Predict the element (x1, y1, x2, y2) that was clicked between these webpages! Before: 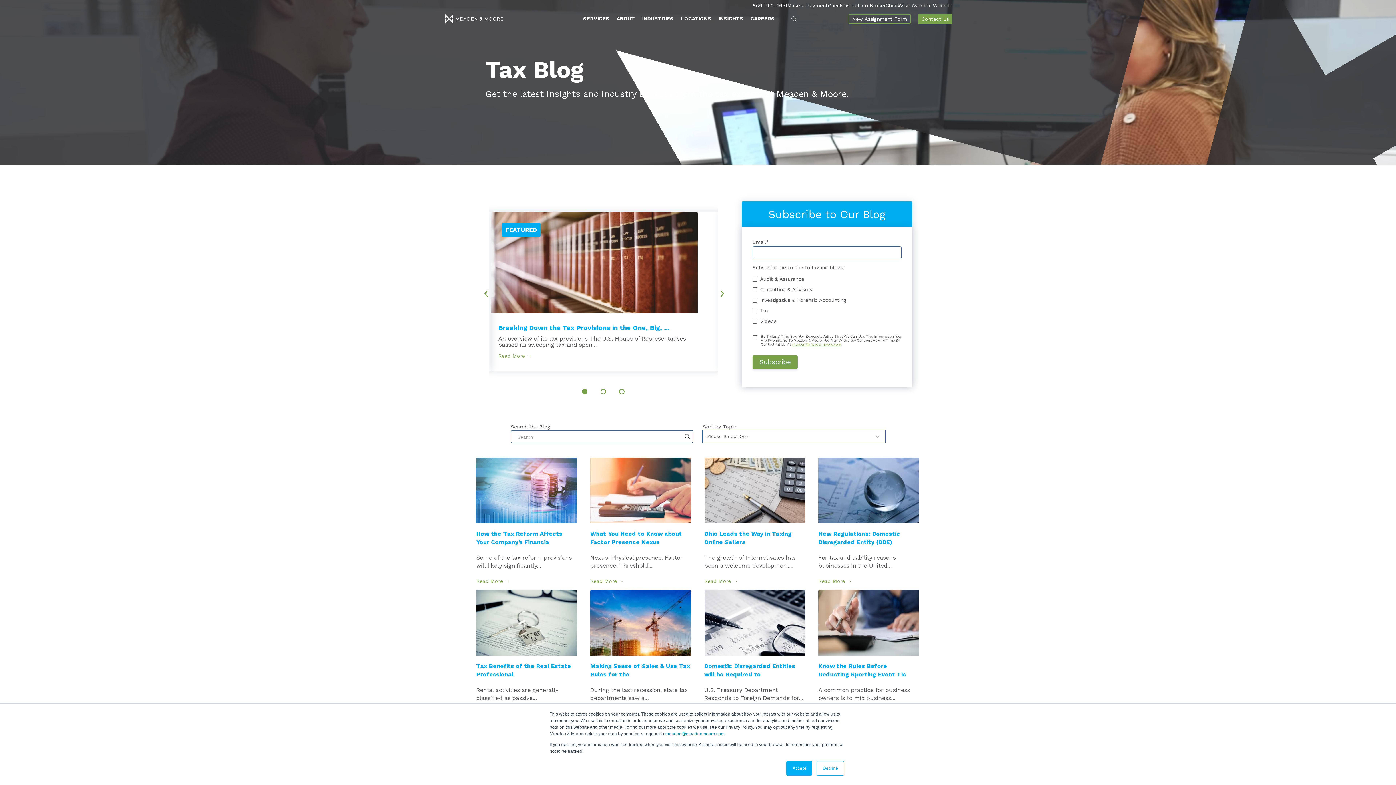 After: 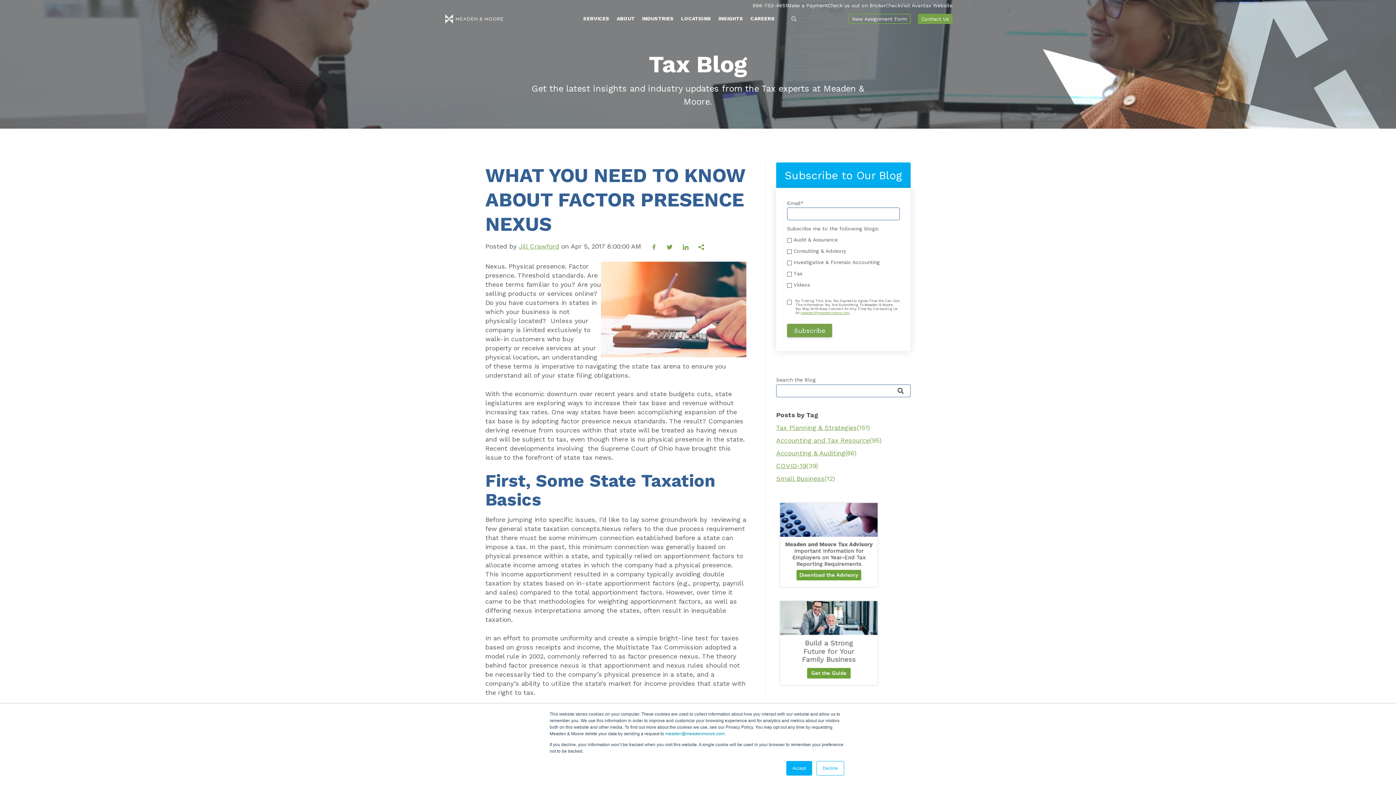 Action: bbox: (590, 457, 691, 523)